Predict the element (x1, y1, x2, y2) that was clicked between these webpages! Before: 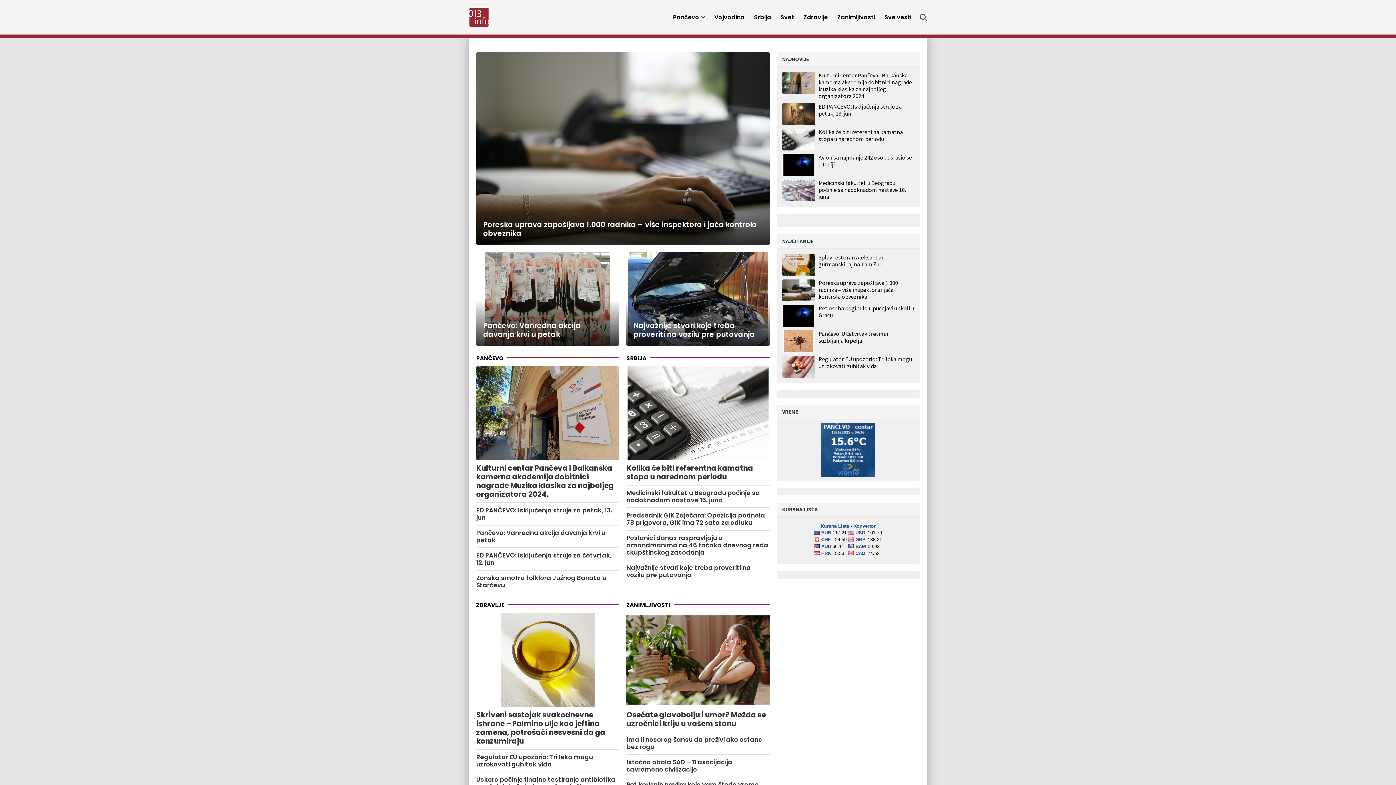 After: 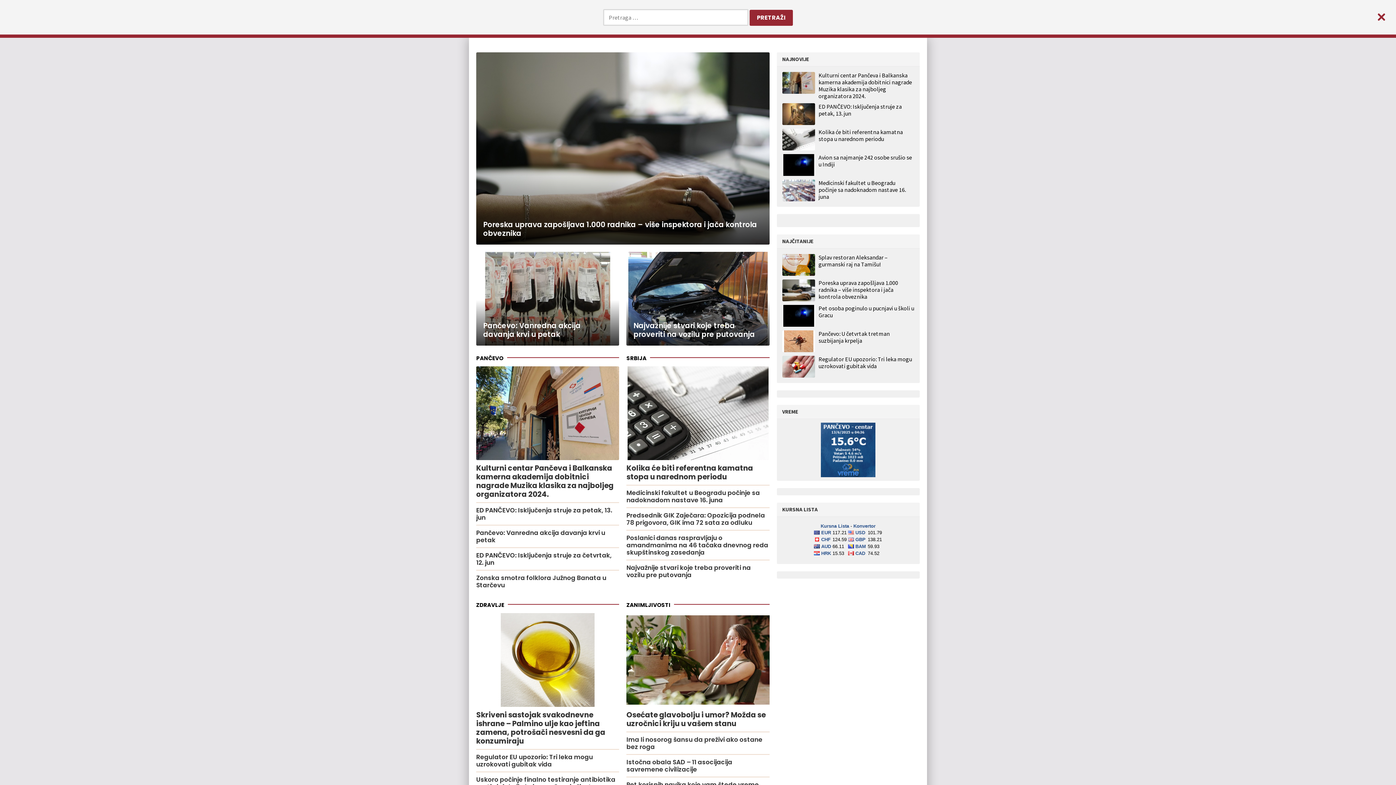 Action: bbox: (920, 9, 927, 25)